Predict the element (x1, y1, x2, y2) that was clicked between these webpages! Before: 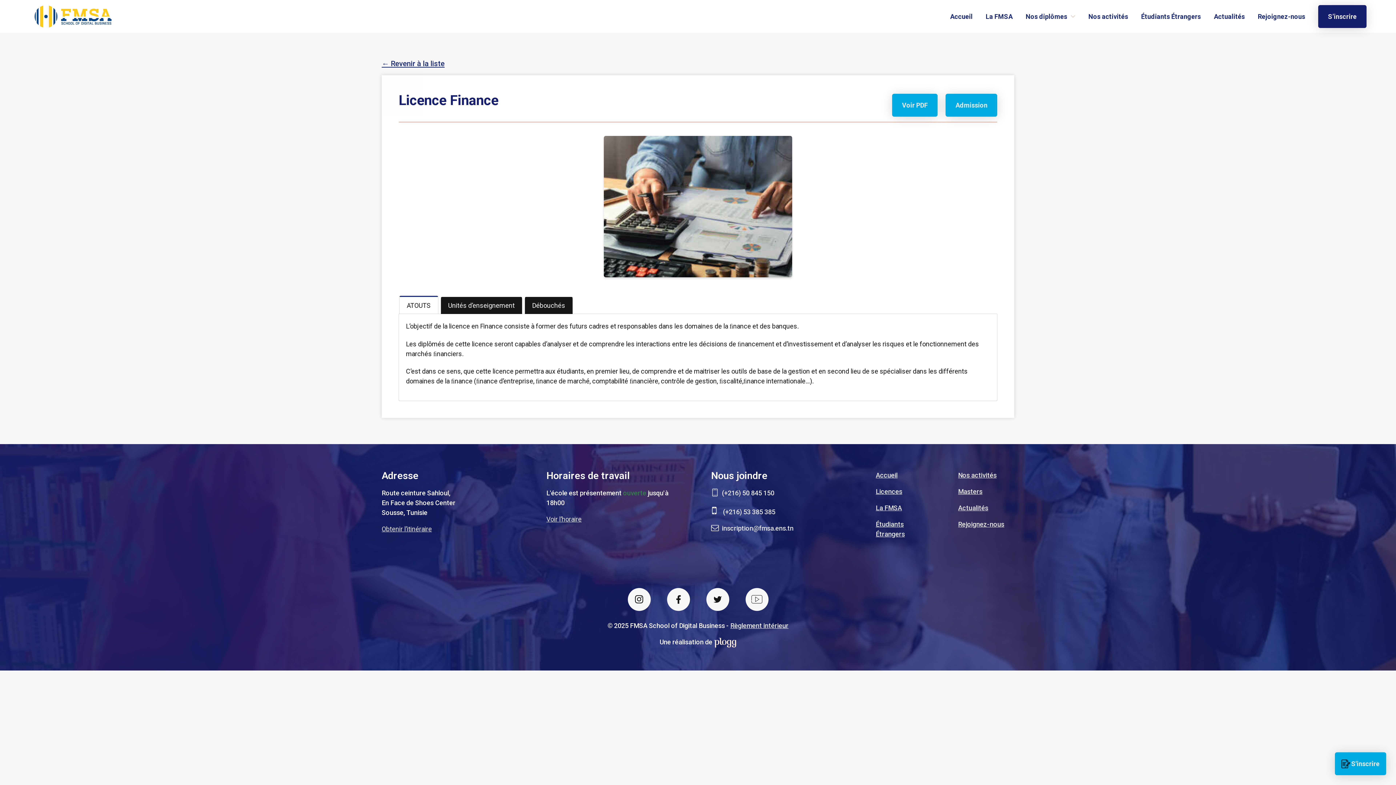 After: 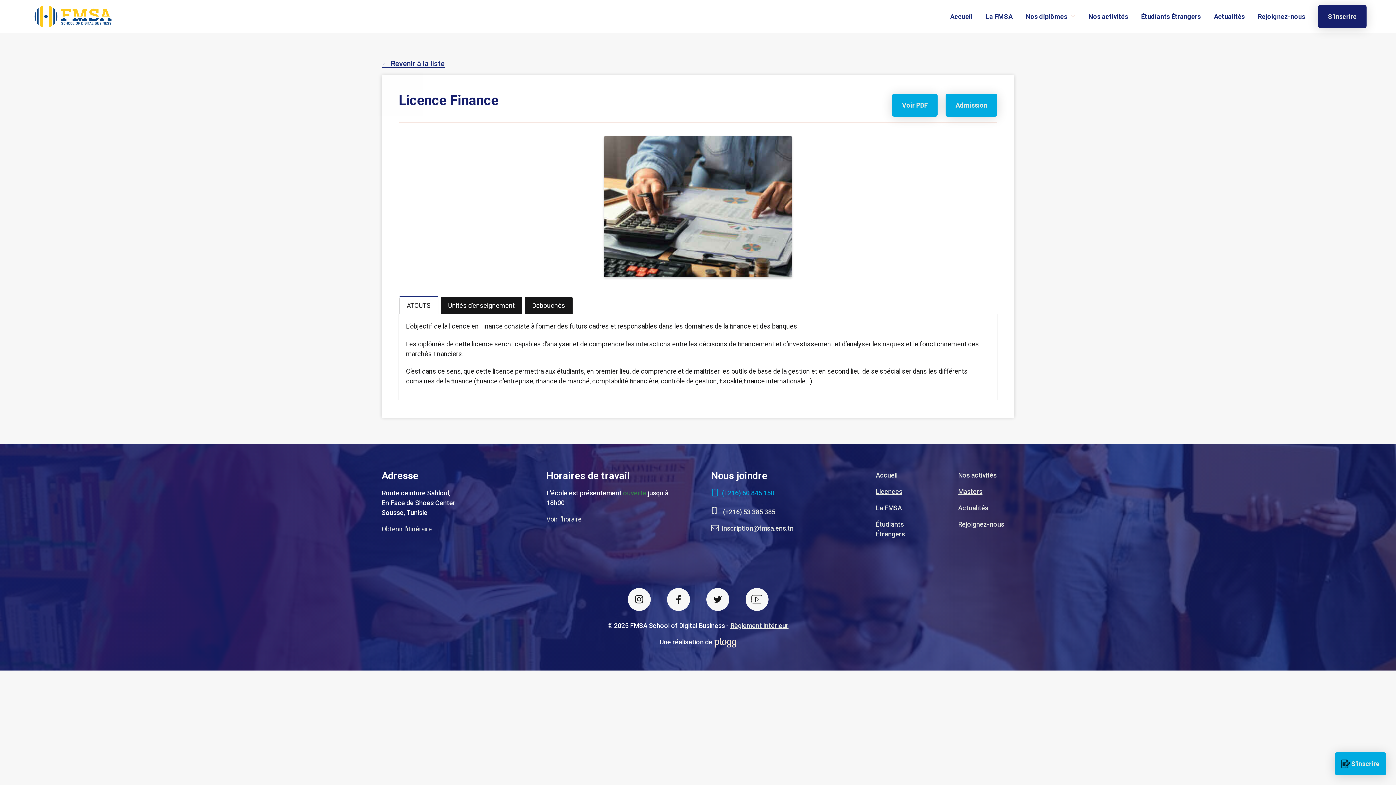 Action: label:  (+216) 50 845 150 bbox: (711, 489, 774, 497)